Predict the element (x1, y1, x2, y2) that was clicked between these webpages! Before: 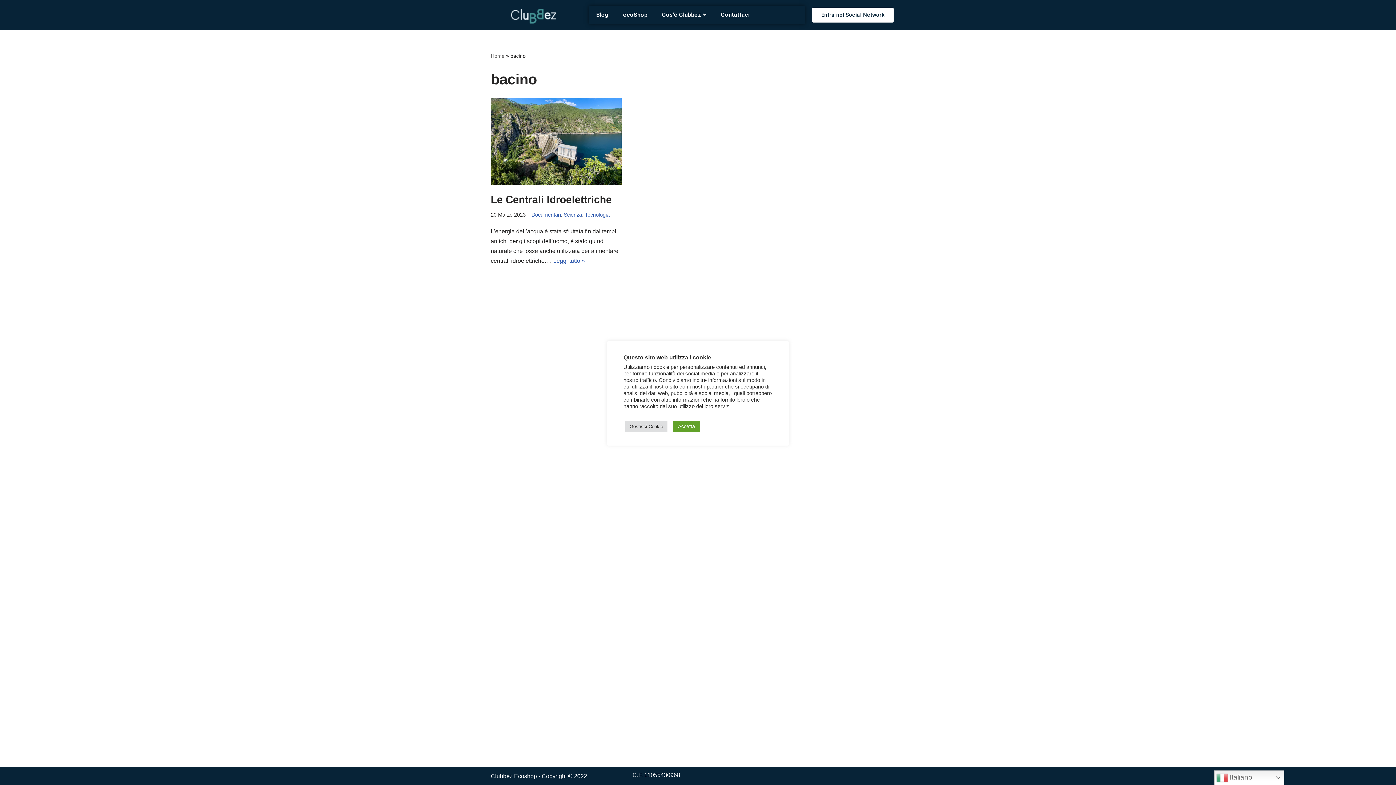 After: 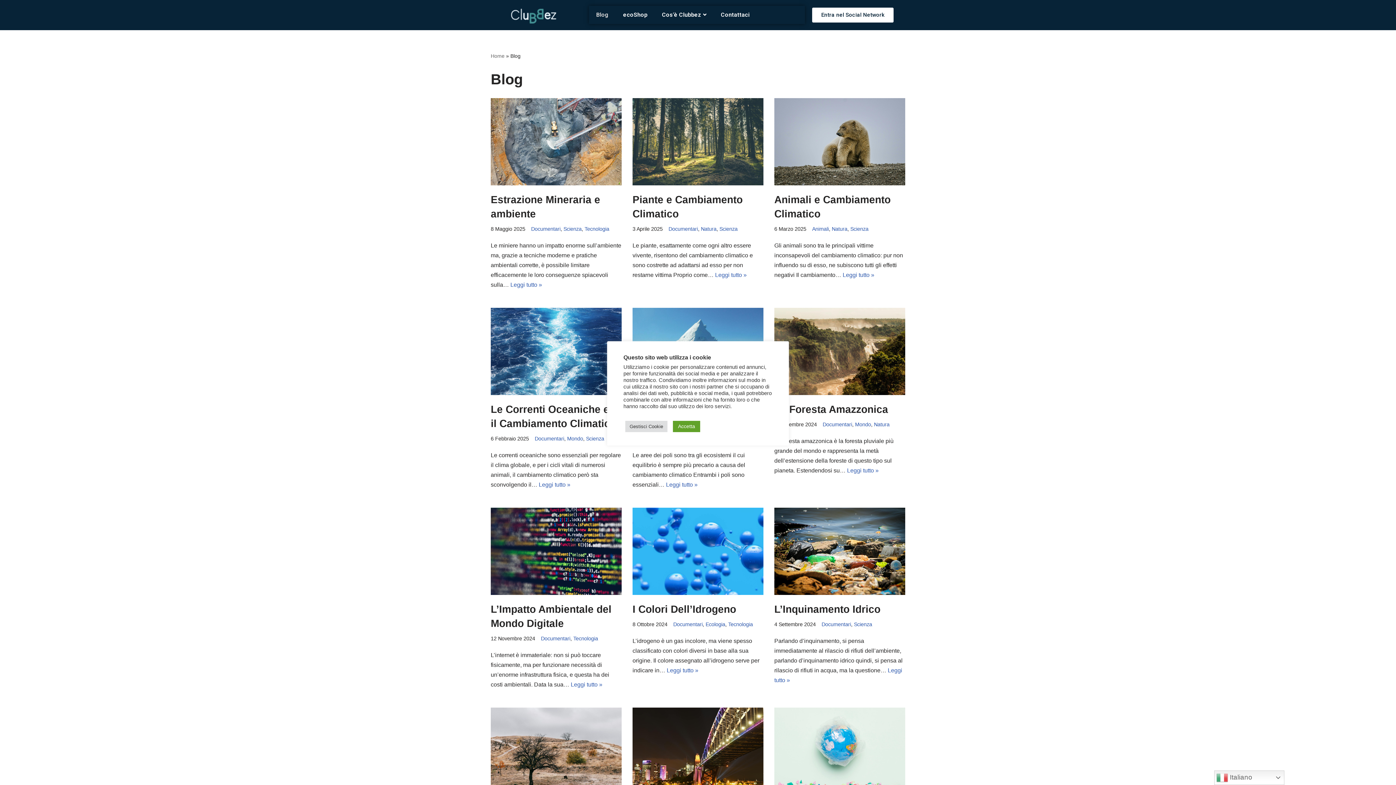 Action: bbox: (589, 5, 615, 24) label: Blog